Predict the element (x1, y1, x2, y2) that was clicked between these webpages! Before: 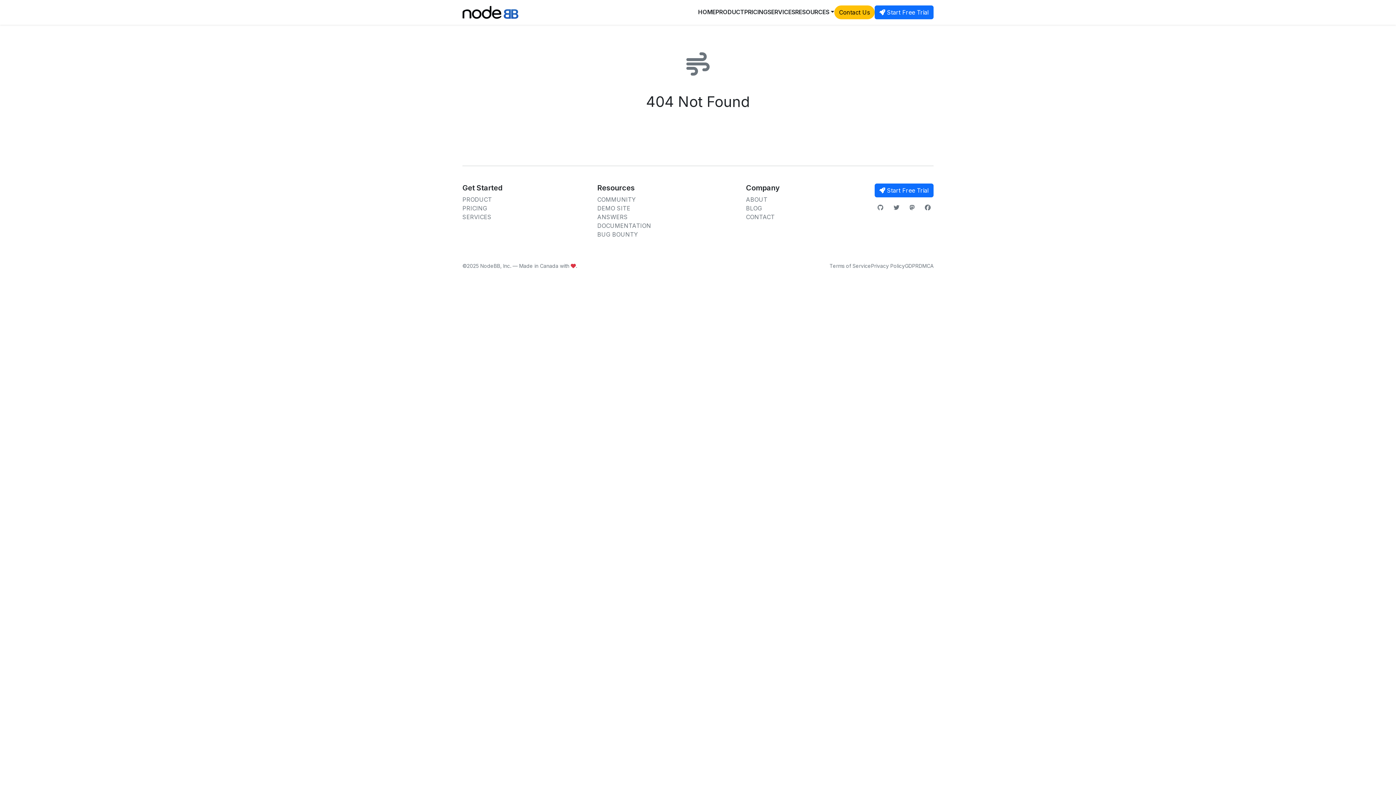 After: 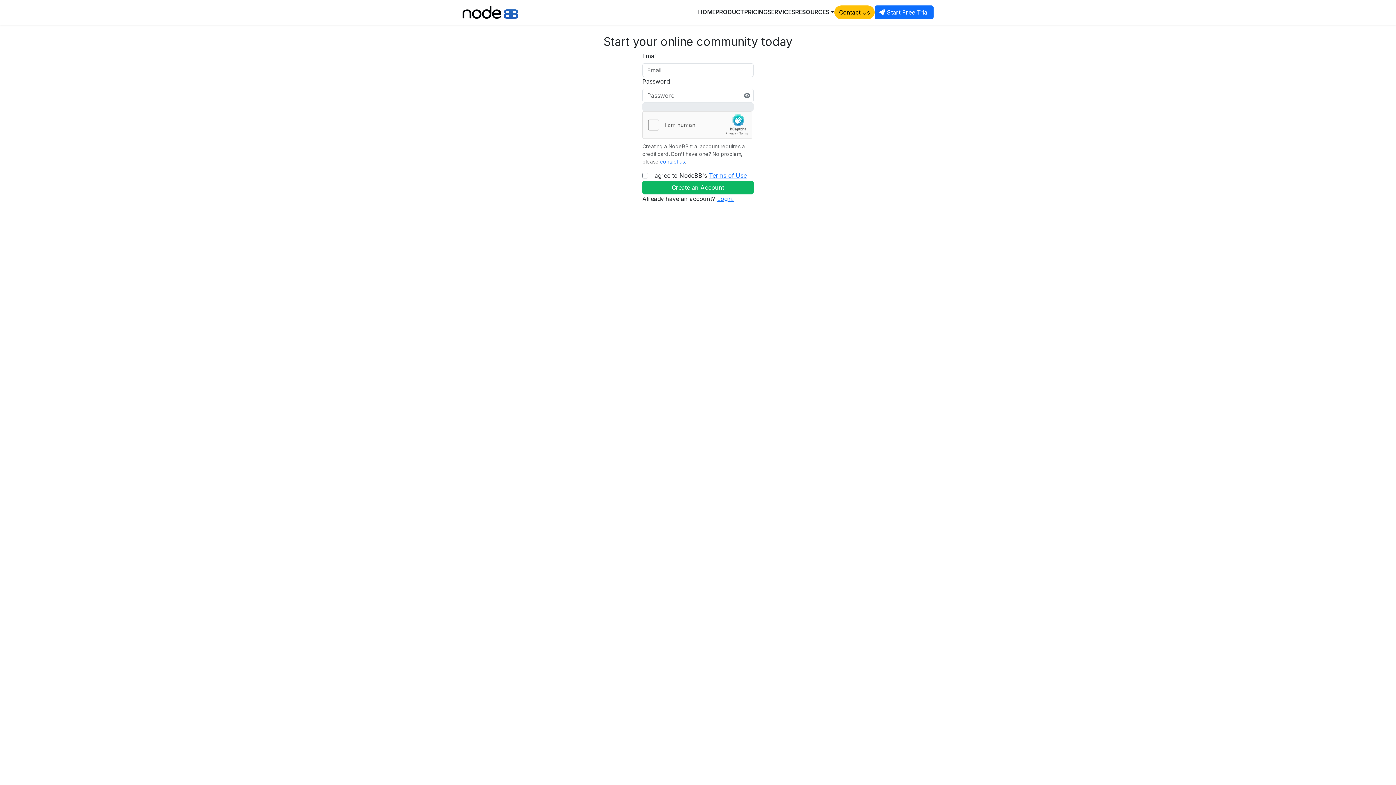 Action: bbox: (874, 5, 933, 19) label:  Start Free Trial